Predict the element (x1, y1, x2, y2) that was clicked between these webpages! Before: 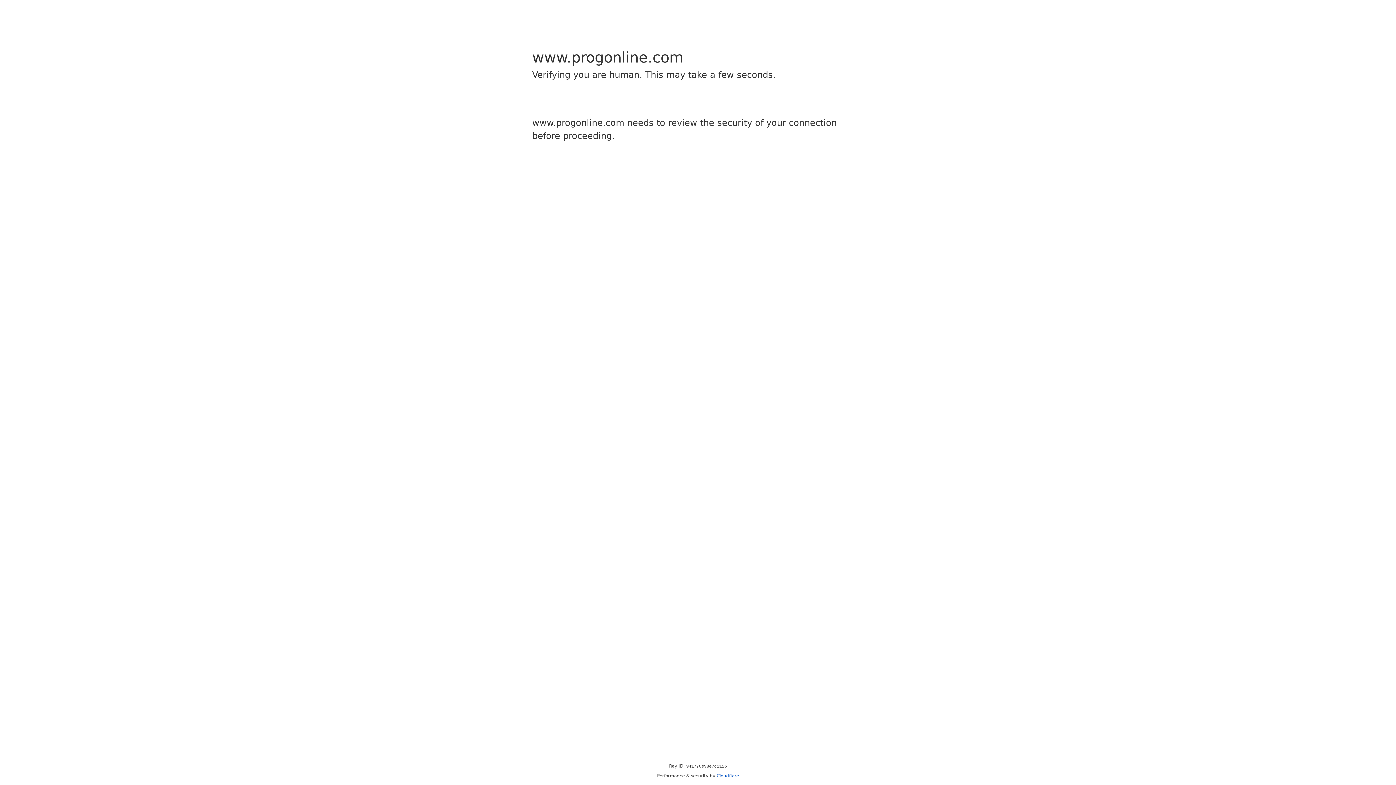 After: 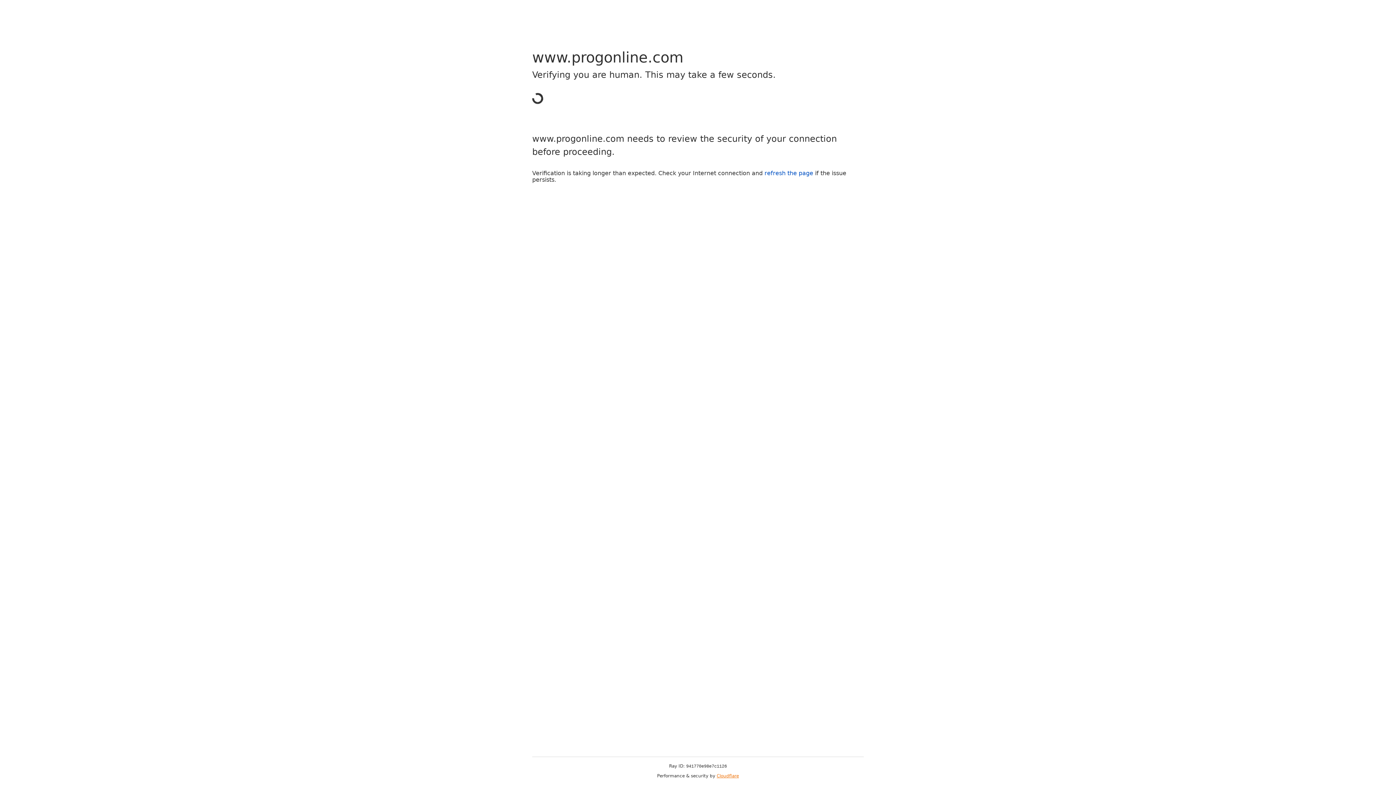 Action: label: Cloudflare bbox: (716, 773, 739, 778)